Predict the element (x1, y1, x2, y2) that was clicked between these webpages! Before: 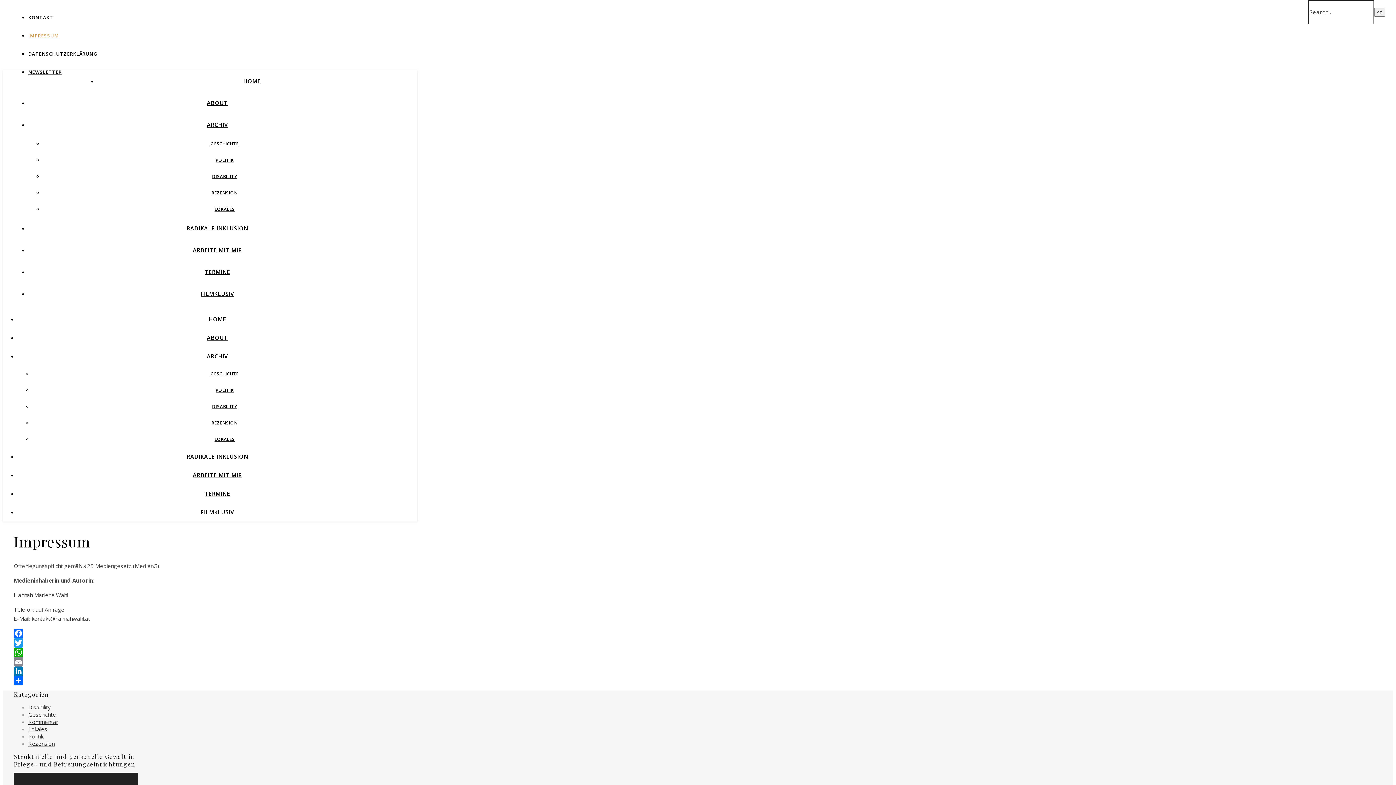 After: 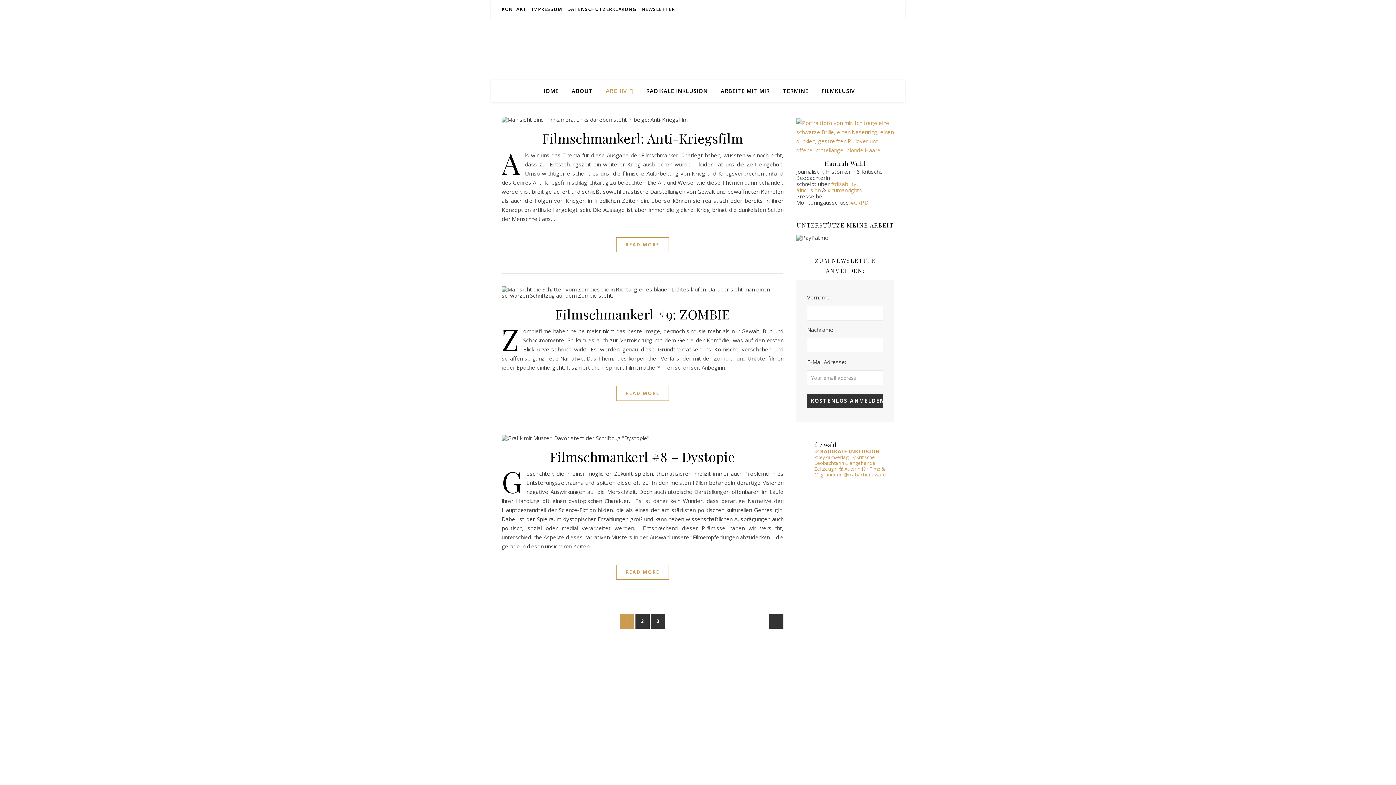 Action: bbox: (211, 189, 237, 196) label: REZENSION